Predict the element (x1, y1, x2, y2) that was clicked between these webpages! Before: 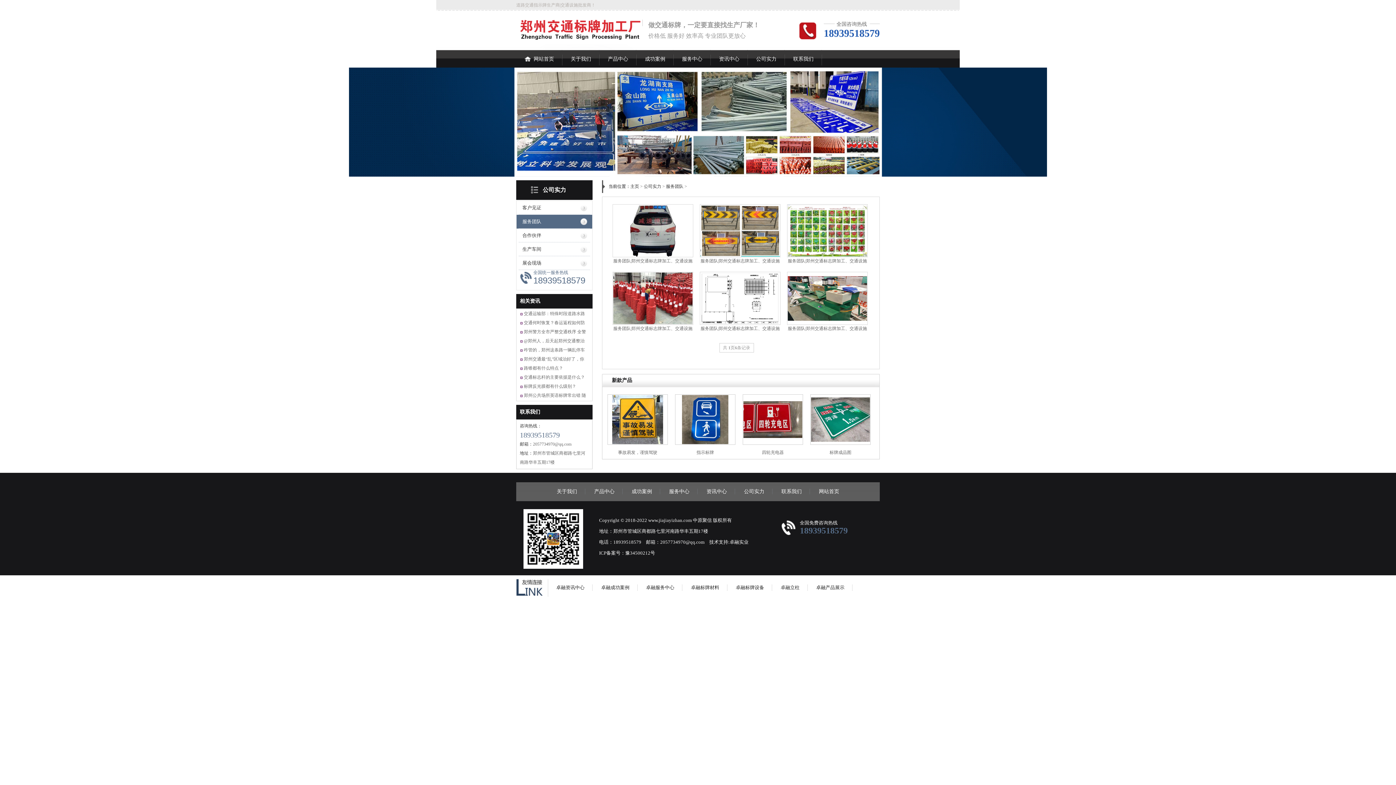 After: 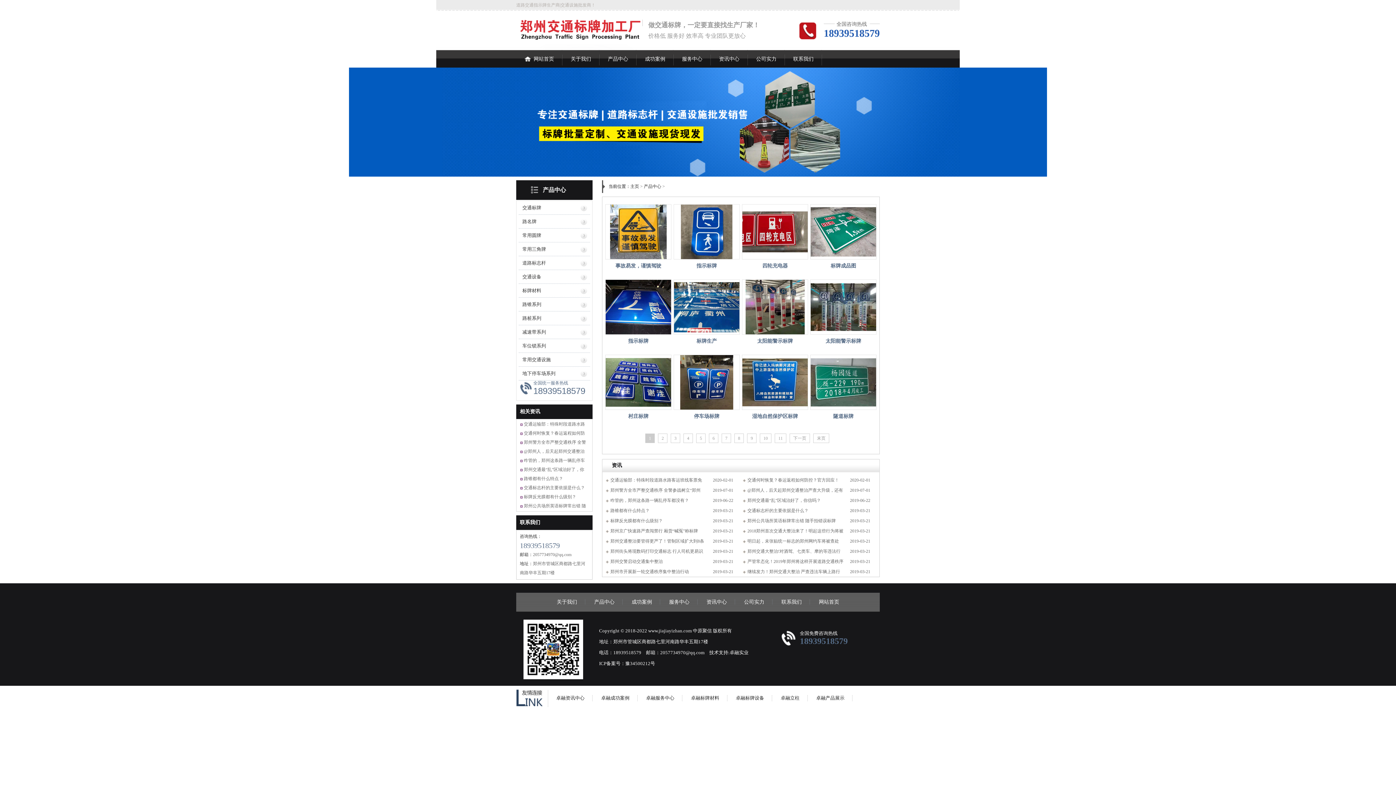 Action: label: 产品中心 bbox: (599, 50, 636, 68)